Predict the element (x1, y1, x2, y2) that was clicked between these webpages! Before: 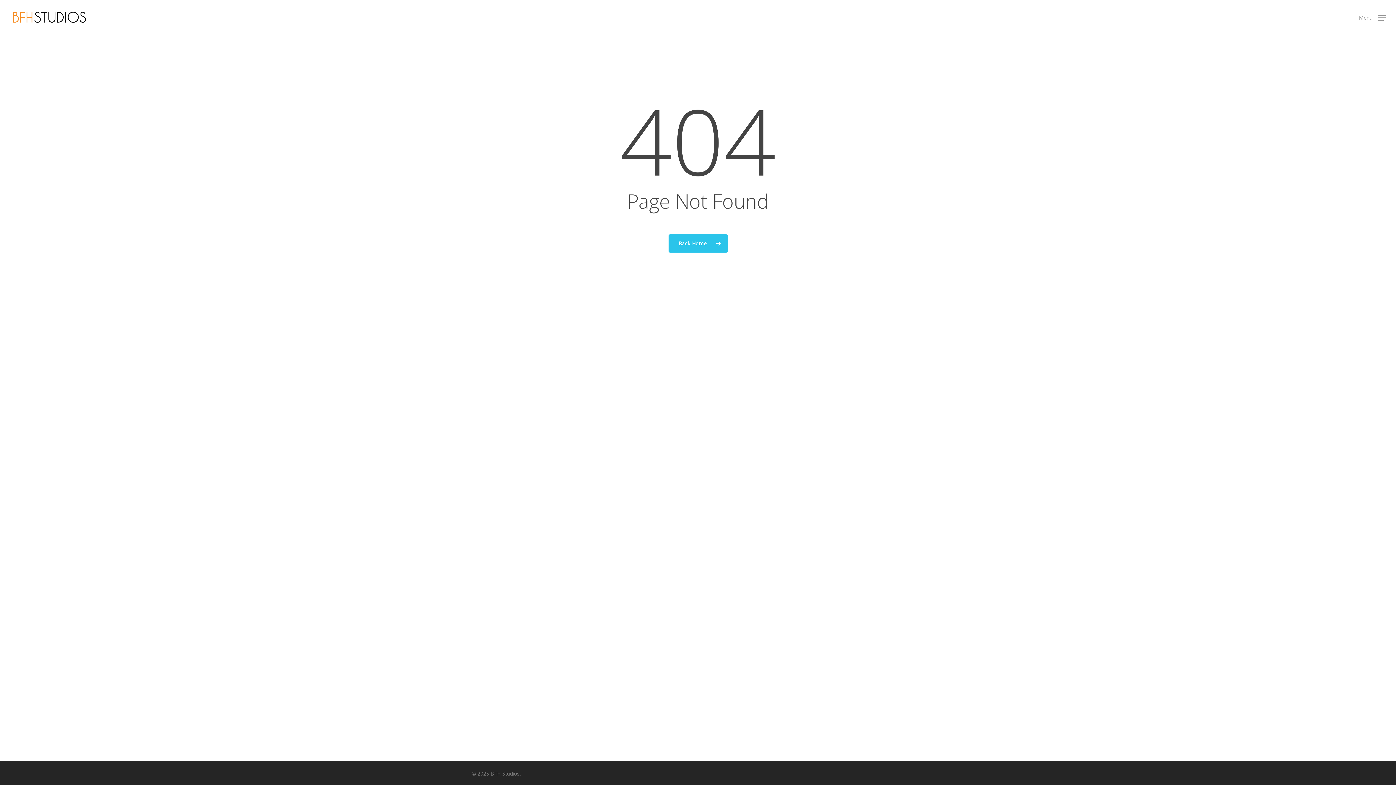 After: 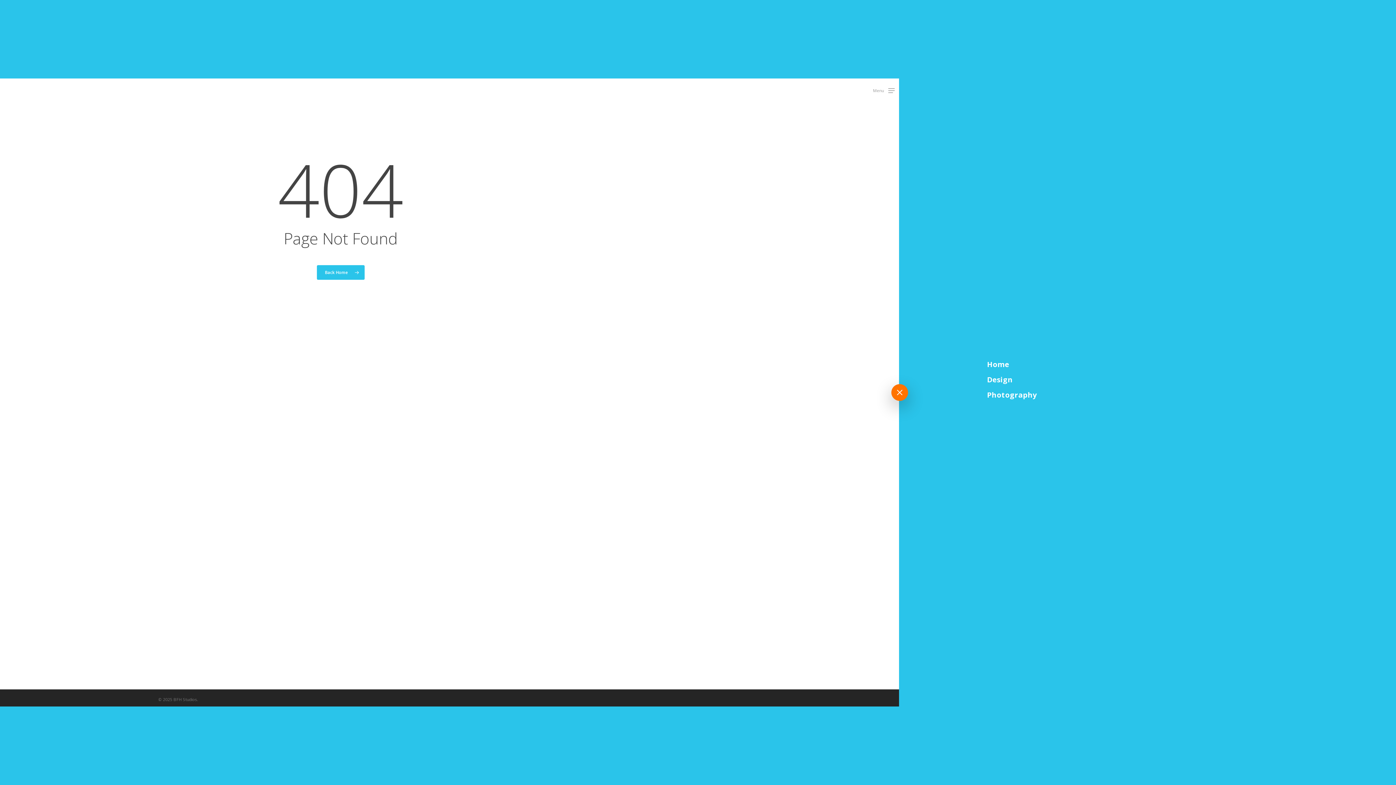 Action: label: Navigation Menu bbox: (1359, 13, 1386, 21)